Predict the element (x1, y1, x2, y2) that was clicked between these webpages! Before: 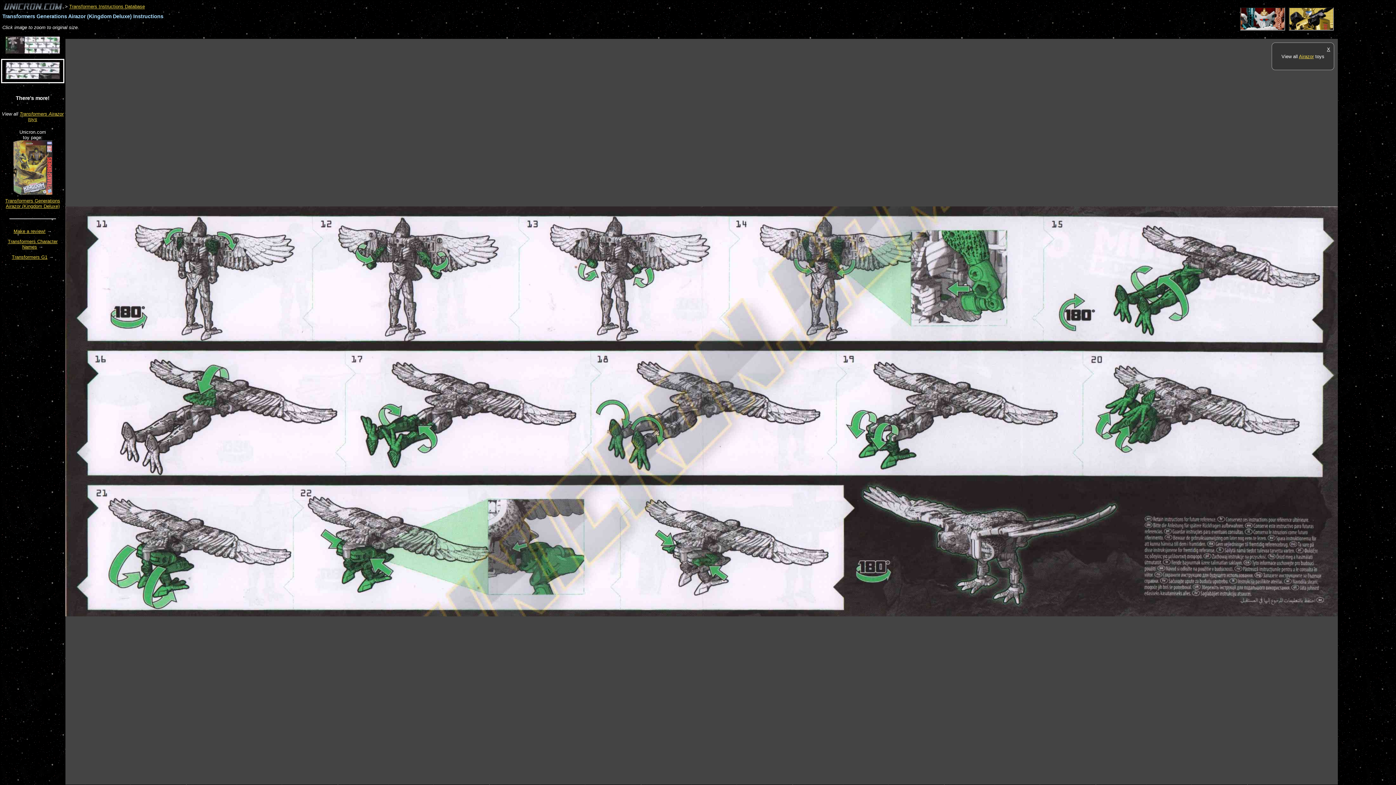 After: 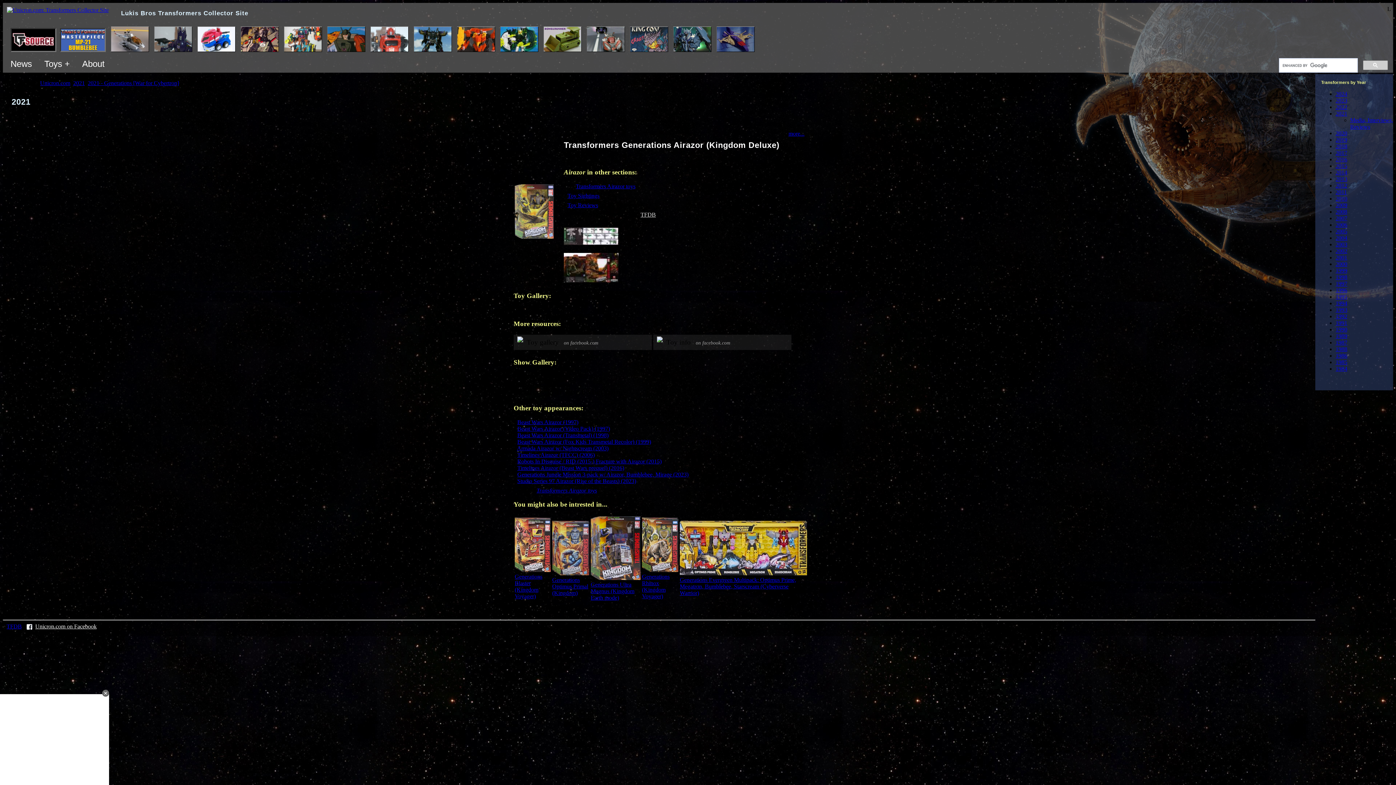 Action: bbox: (13, 190, 52, 195)